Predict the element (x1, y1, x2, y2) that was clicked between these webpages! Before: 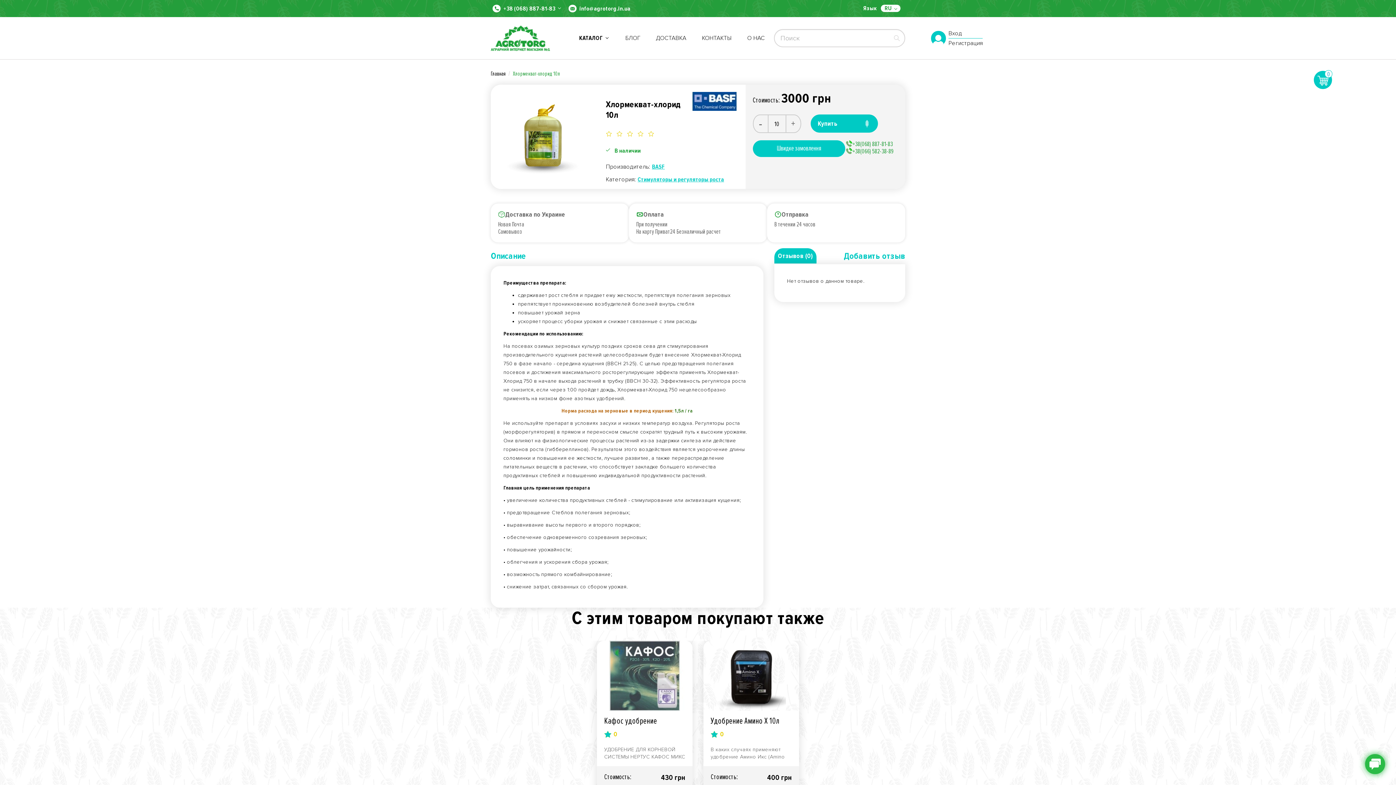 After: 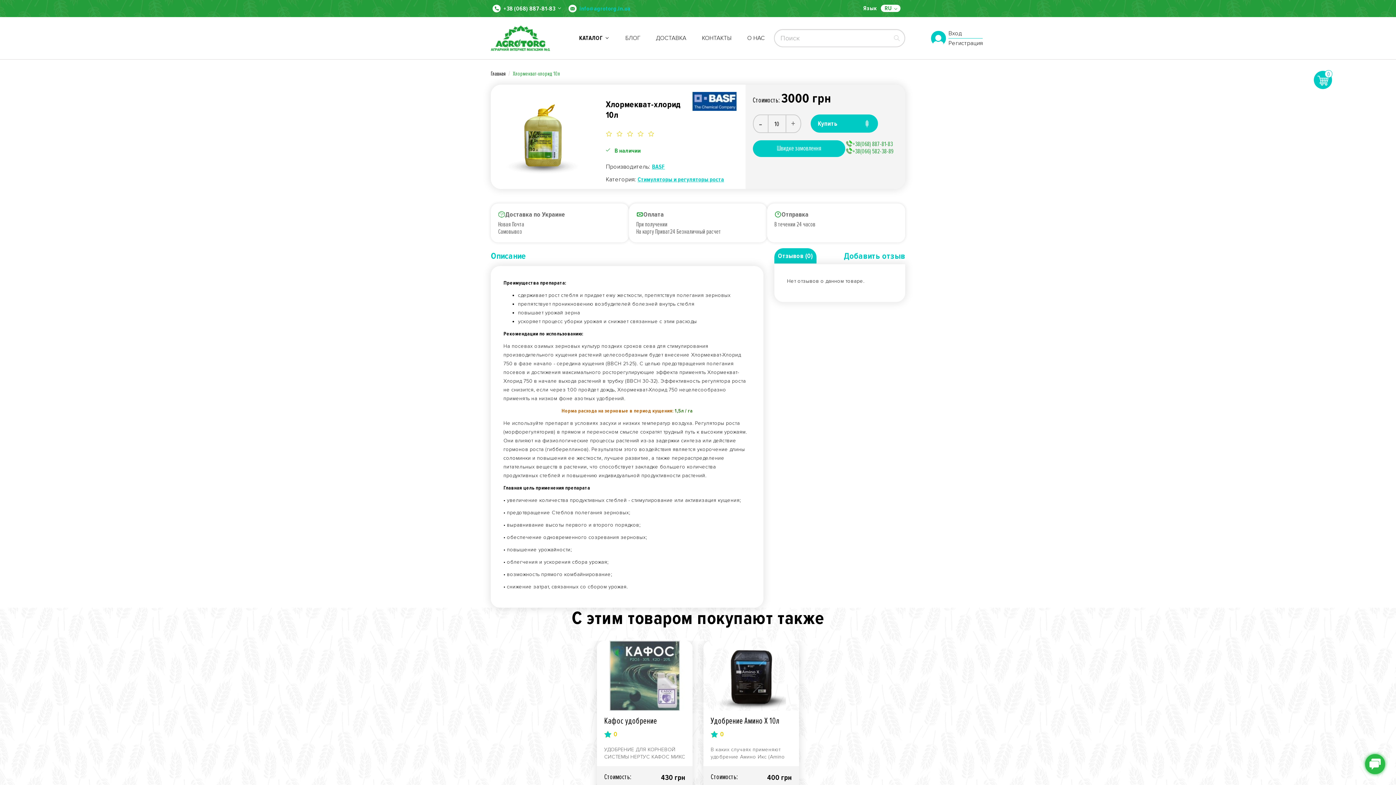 Action: label: info@agrotorg.in.ua bbox: (579, 5, 630, 12)